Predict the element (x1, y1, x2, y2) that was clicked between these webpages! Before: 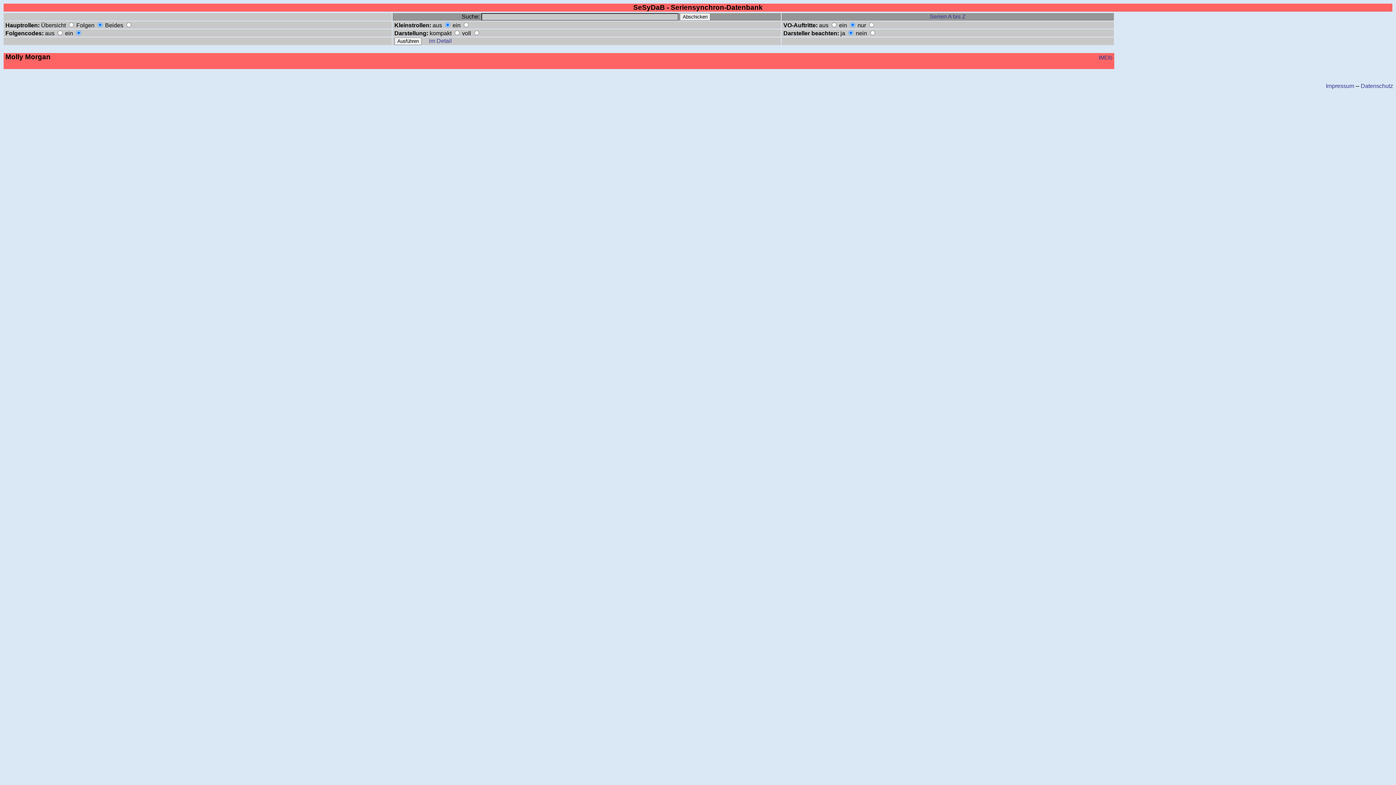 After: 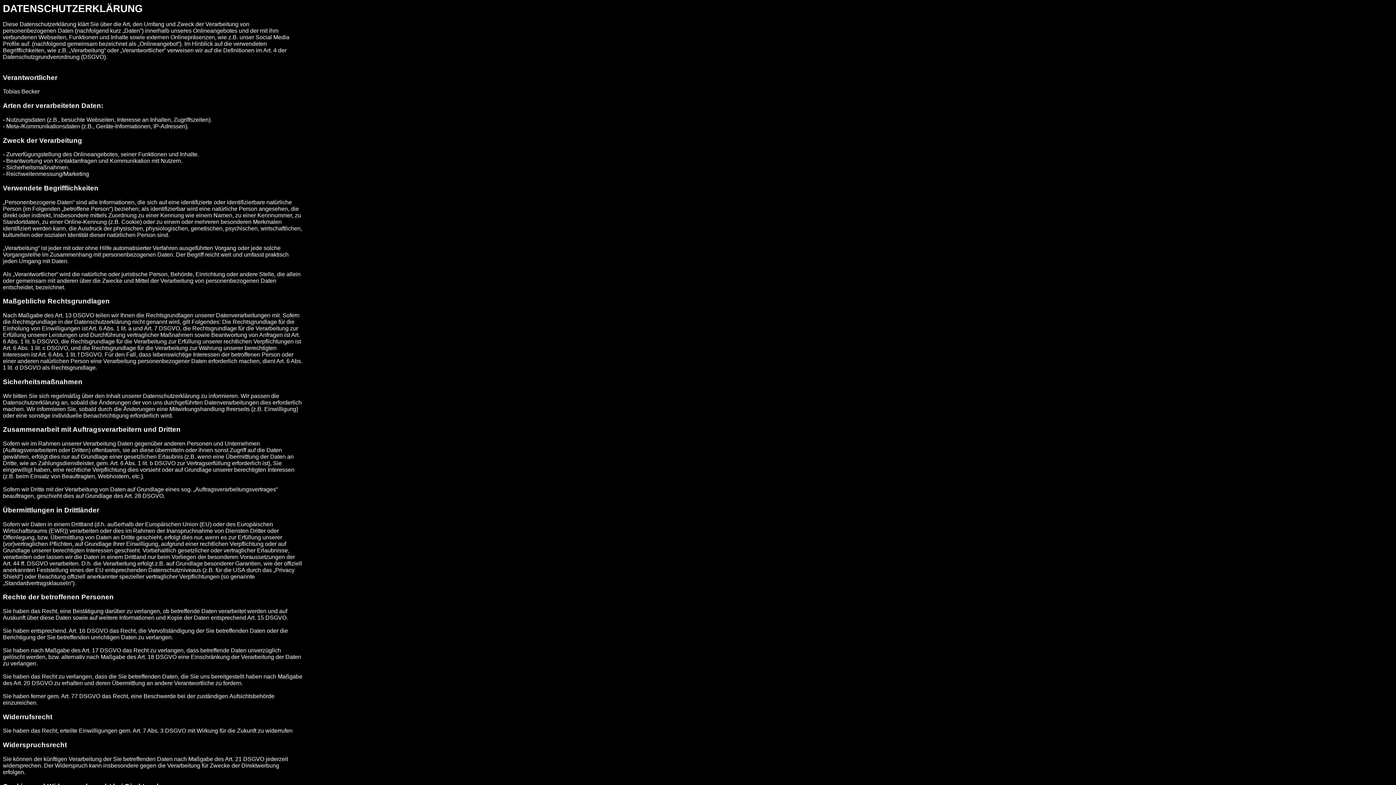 Action: label: Datenschutz bbox: (1361, 82, 1393, 89)